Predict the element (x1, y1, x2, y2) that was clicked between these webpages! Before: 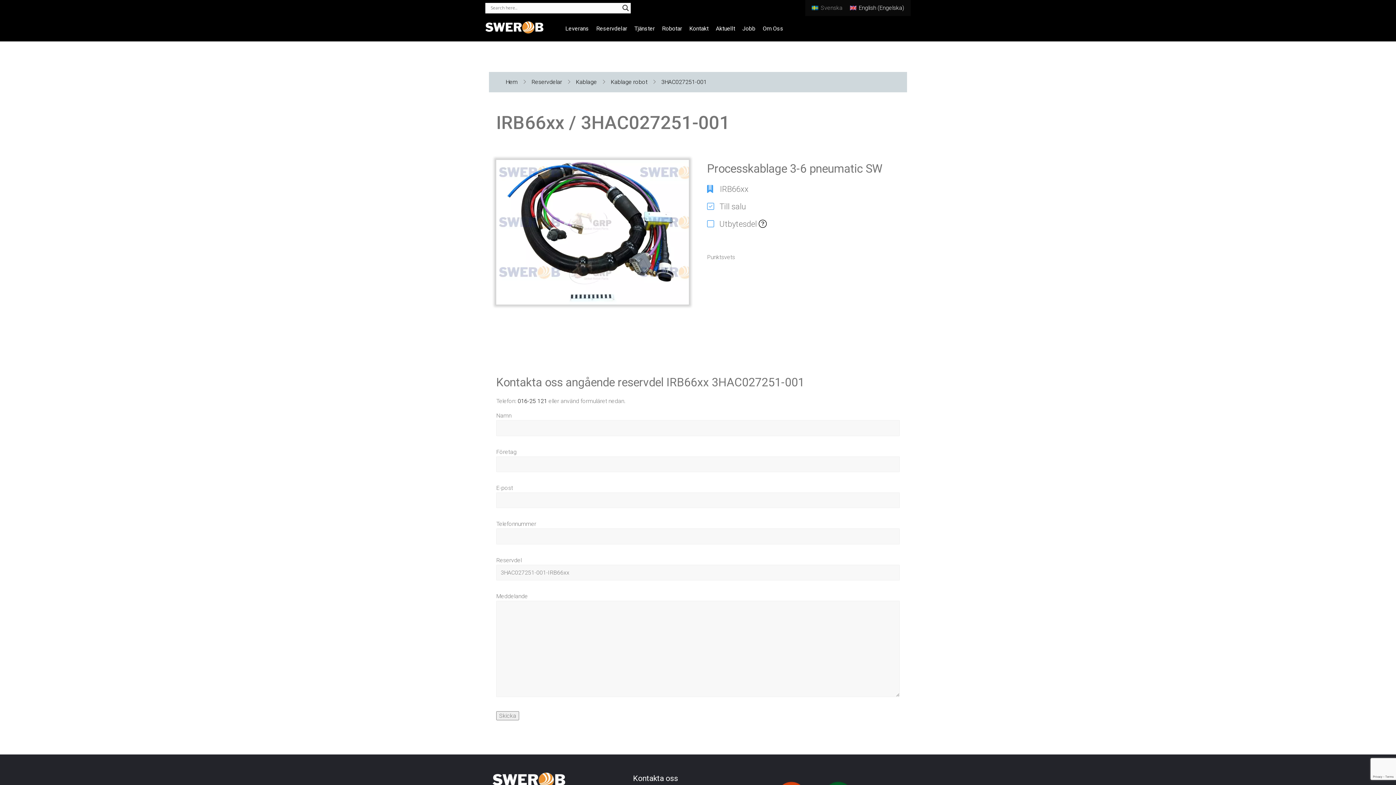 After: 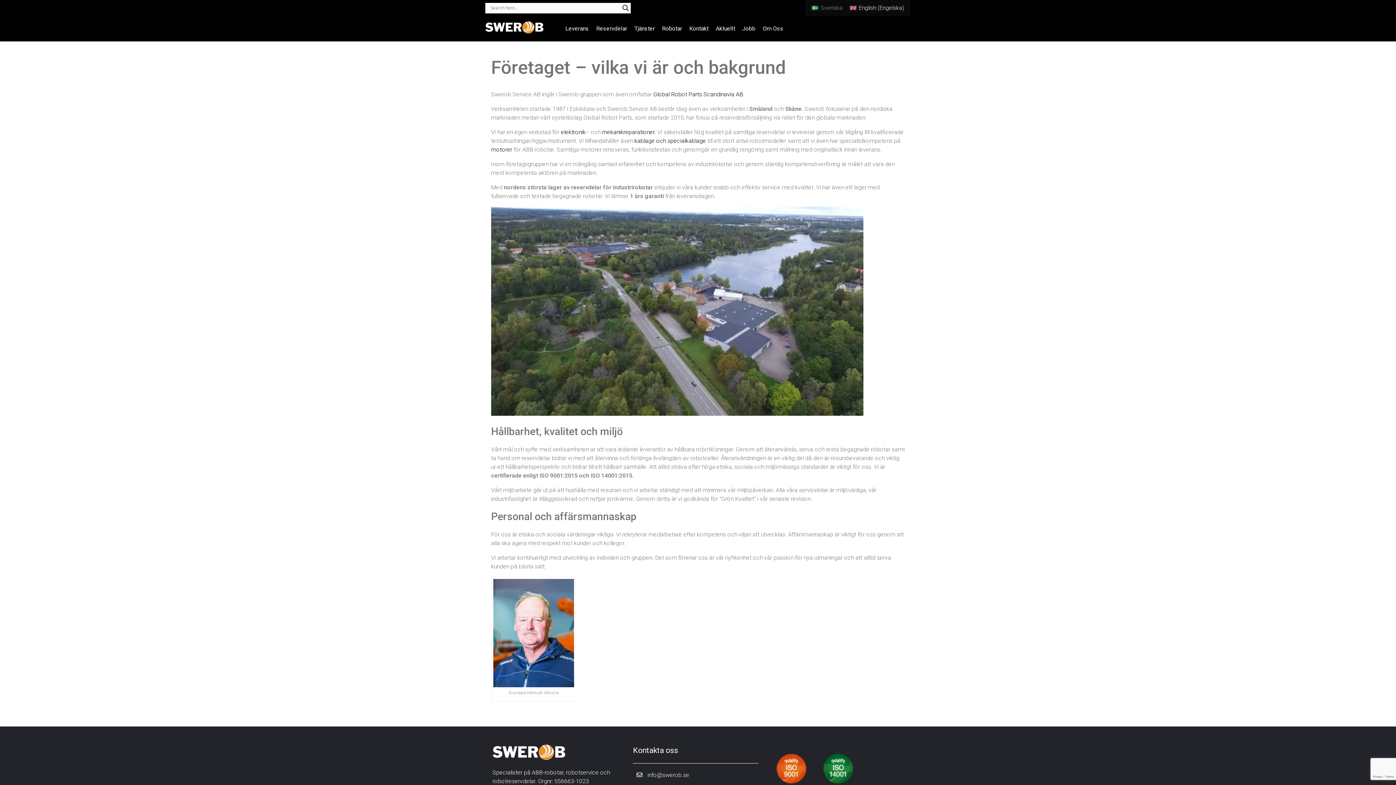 Action: label: Om Oss bbox: (762, 25, 783, 31)